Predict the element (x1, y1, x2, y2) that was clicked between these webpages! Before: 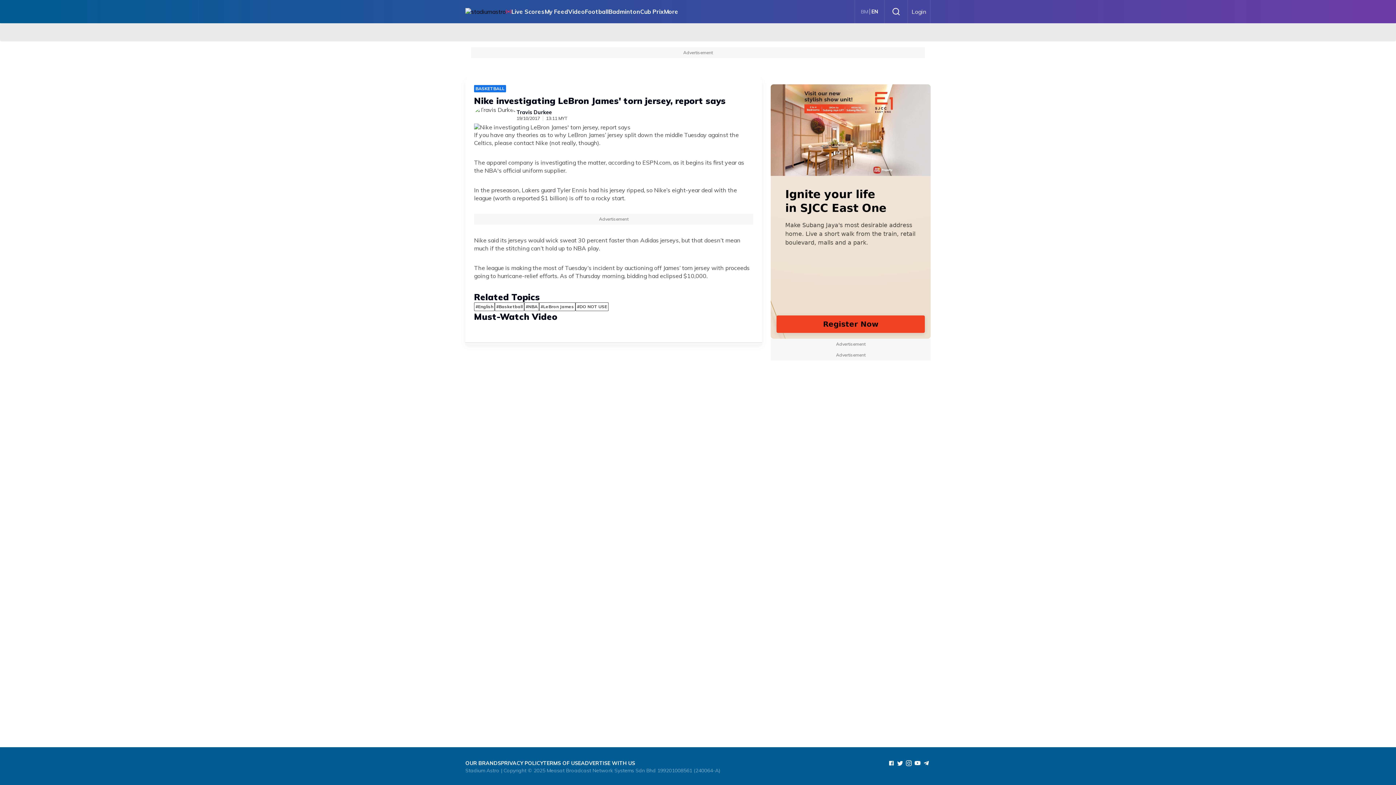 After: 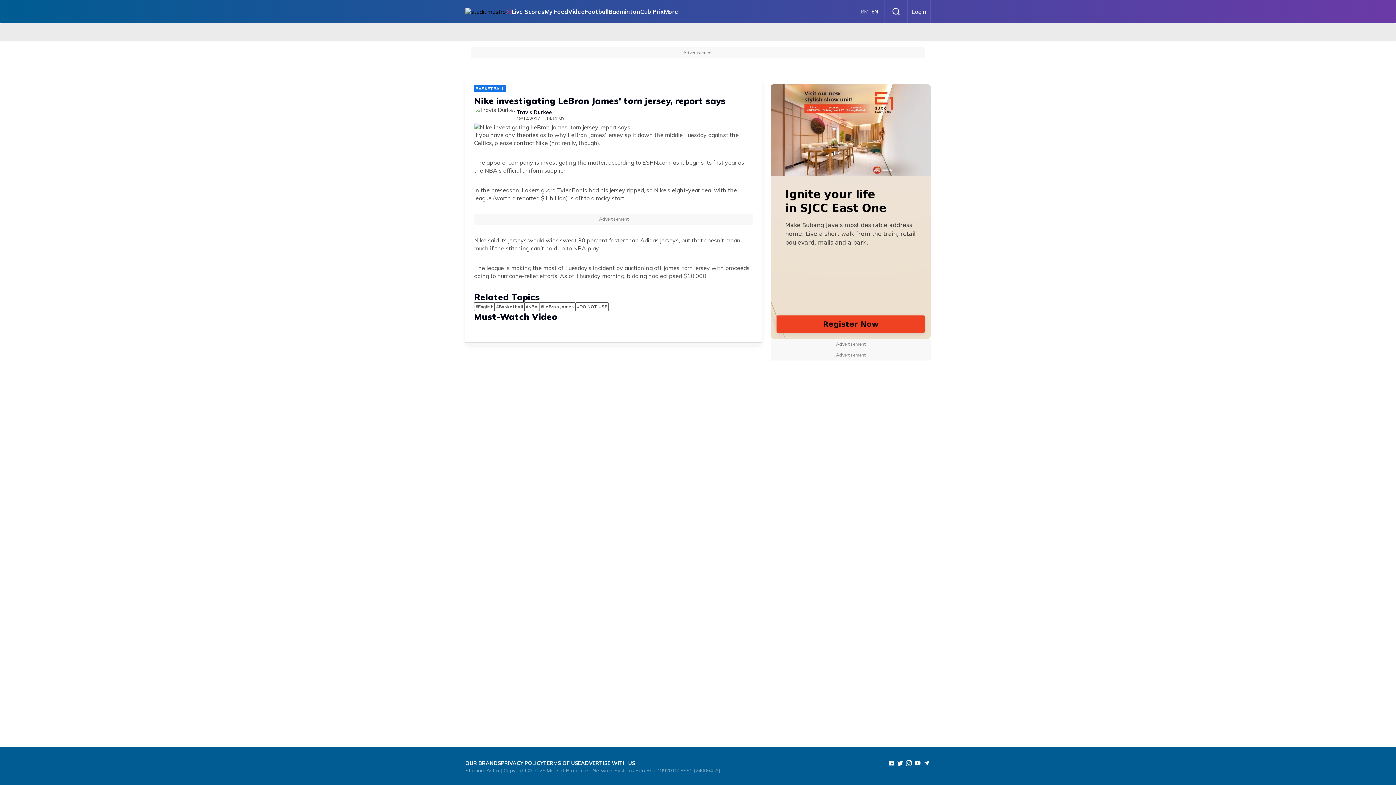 Action: bbox: (896, 759, 904, 768)